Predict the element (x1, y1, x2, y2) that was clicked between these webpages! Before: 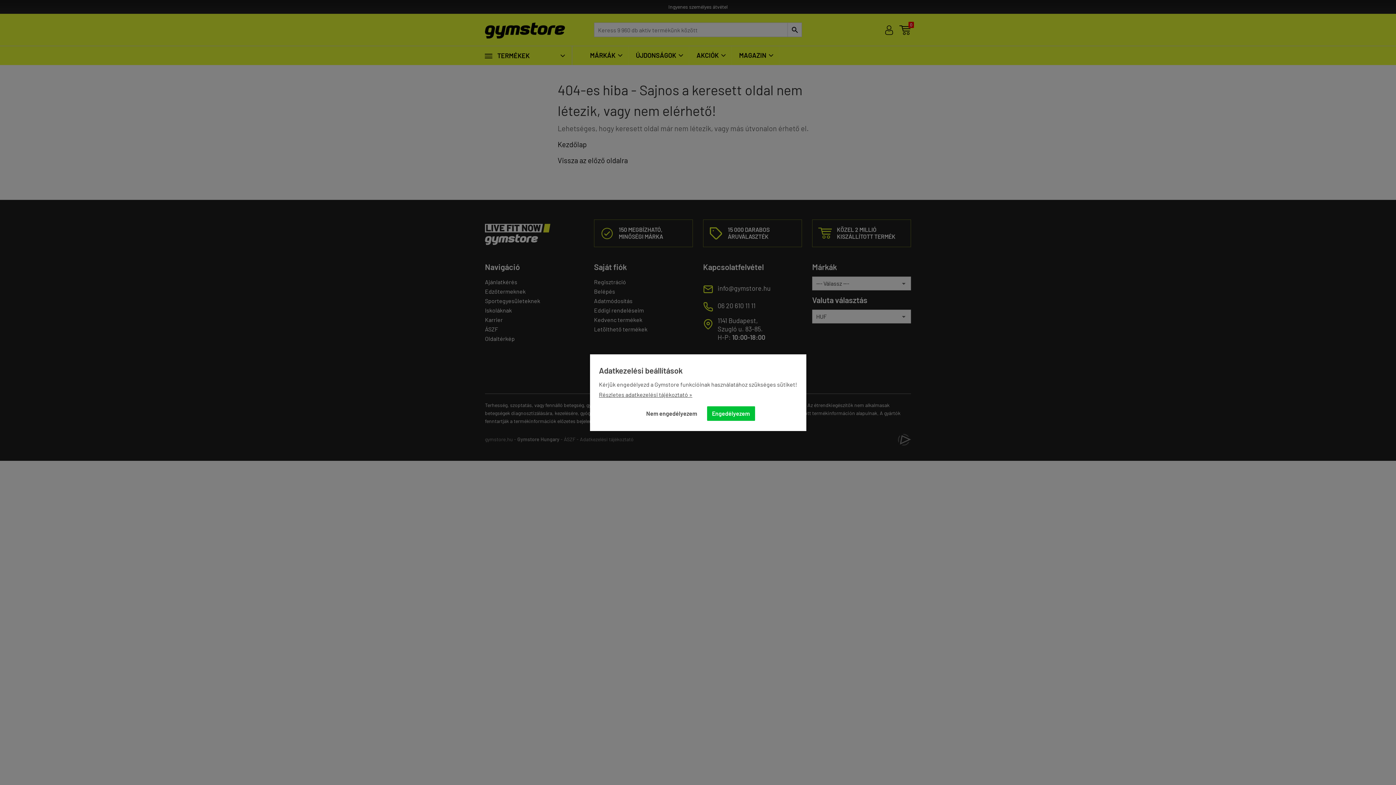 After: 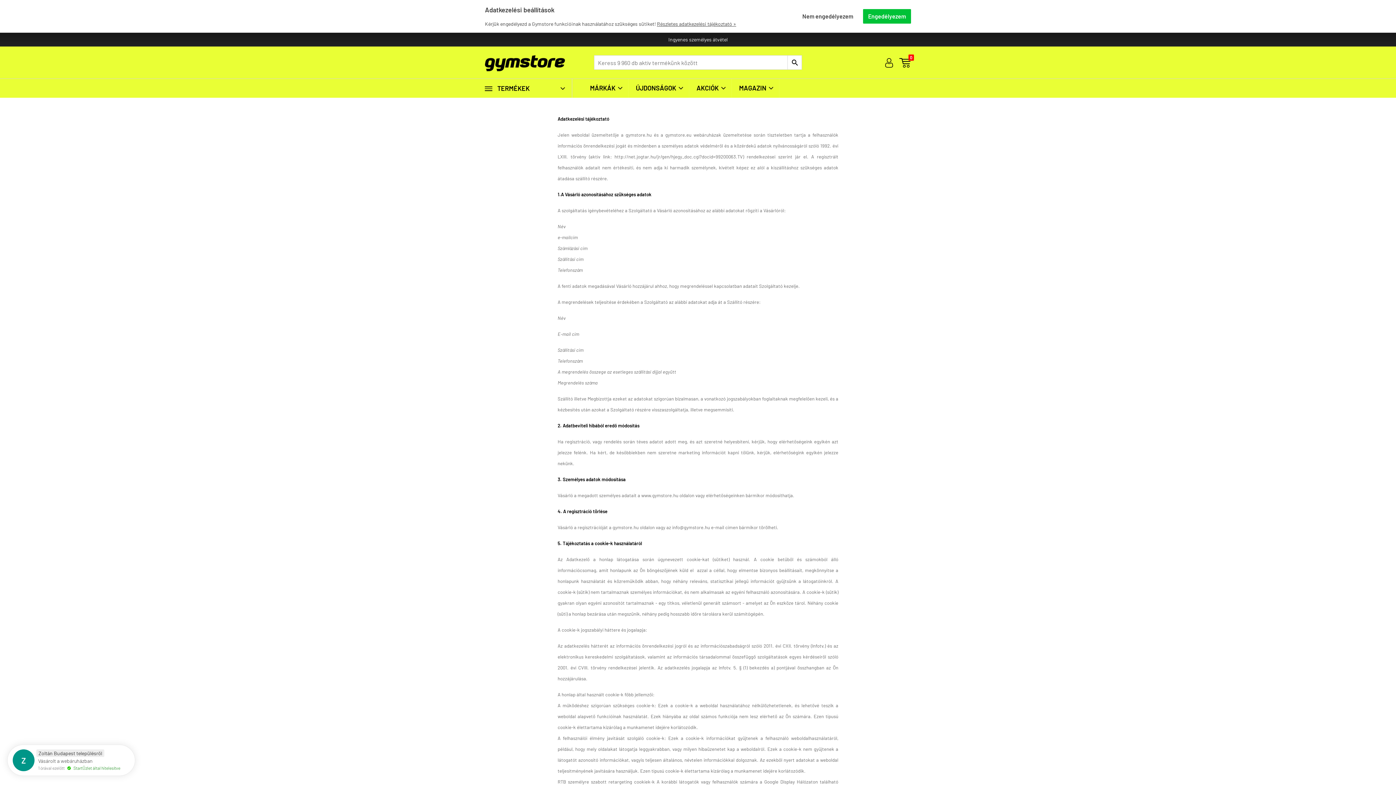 Action: label: Részletes adatkezelési tájékoztató » bbox: (599, 390, 692, 399)